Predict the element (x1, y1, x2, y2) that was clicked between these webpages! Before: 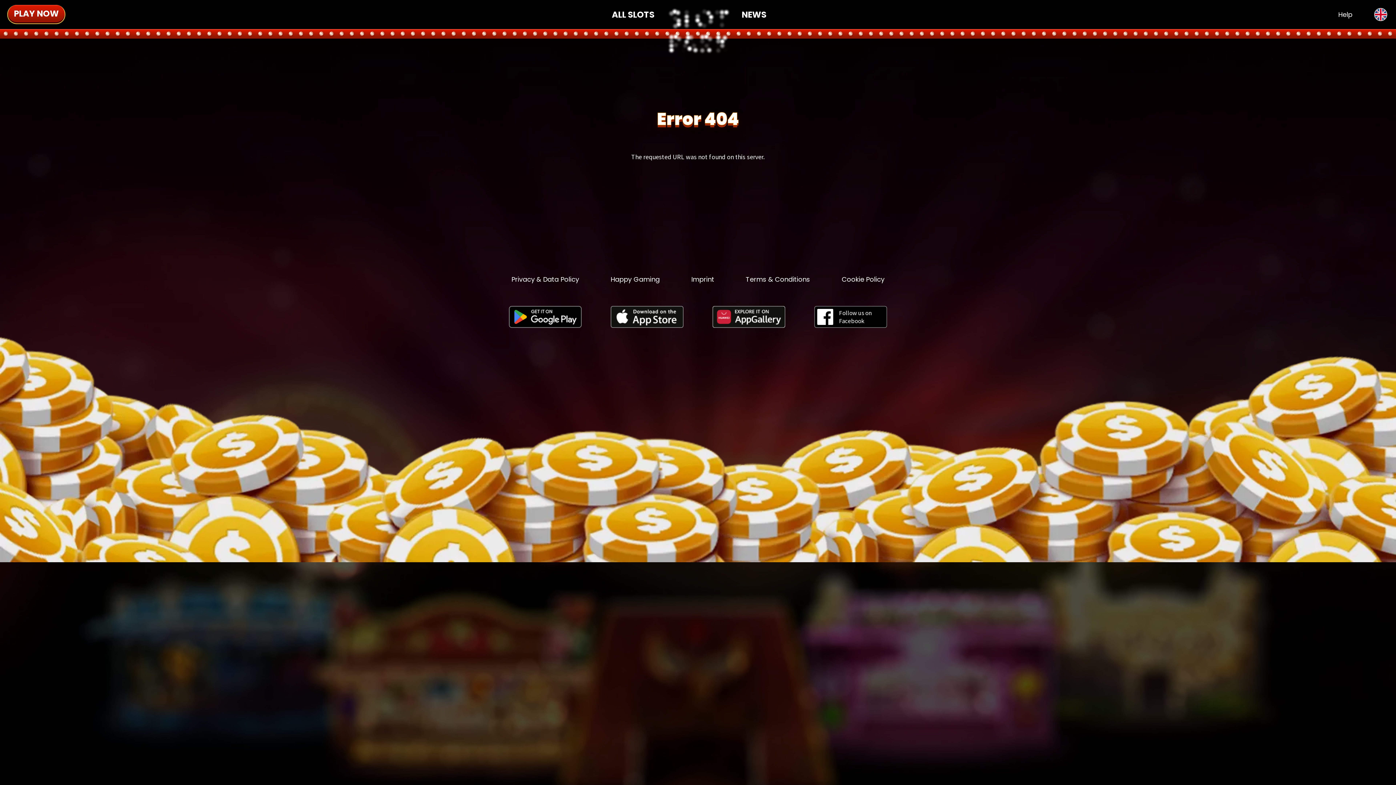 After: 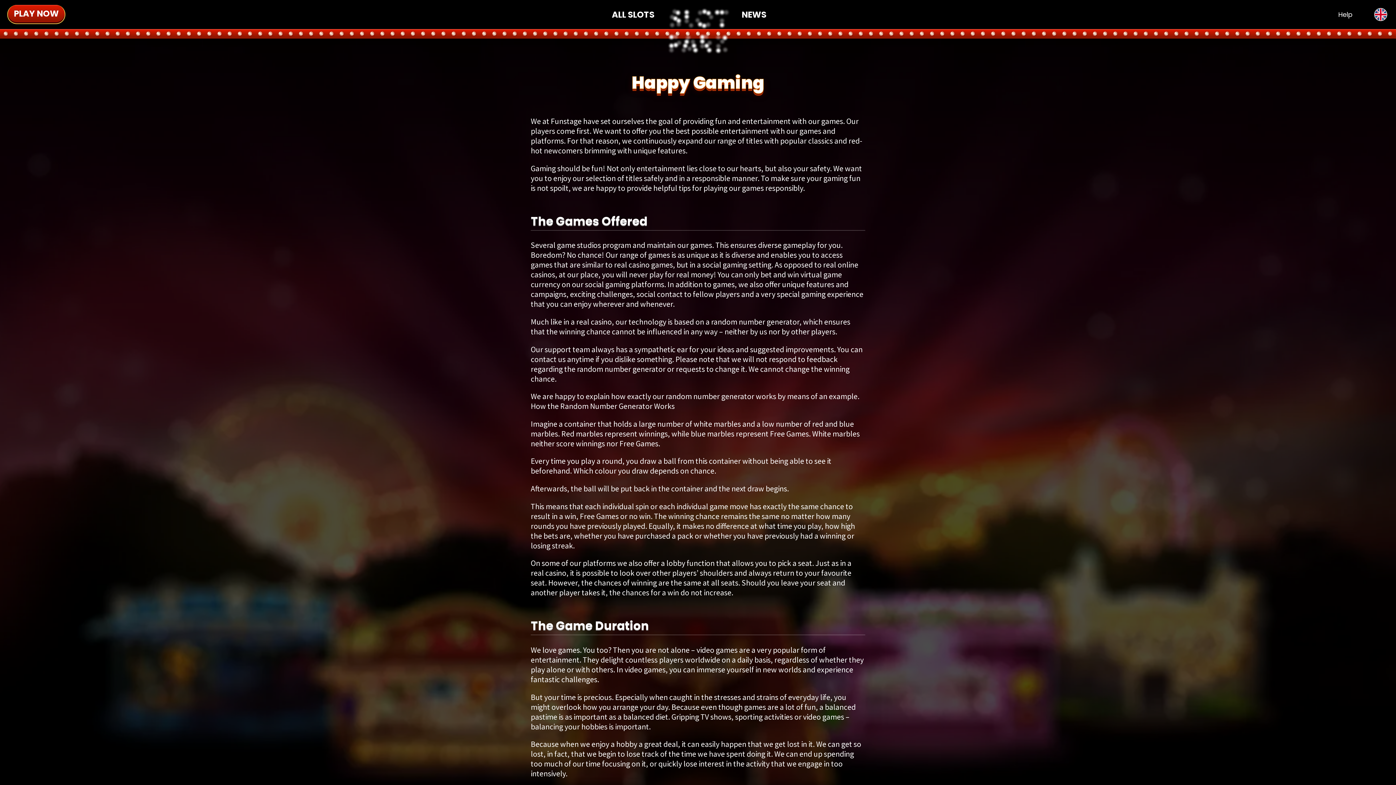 Action: bbox: (610, 274, 659, 284) label: Happy Gaming